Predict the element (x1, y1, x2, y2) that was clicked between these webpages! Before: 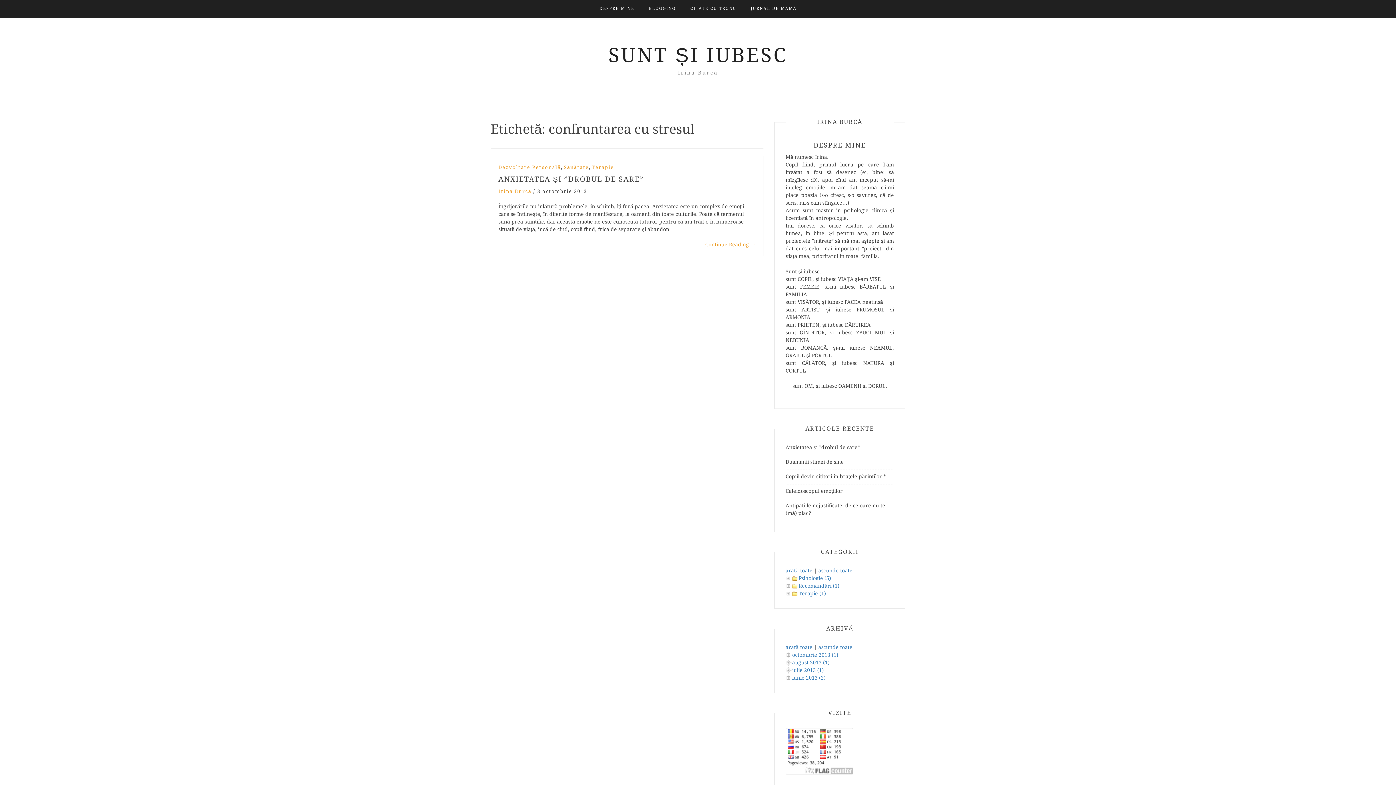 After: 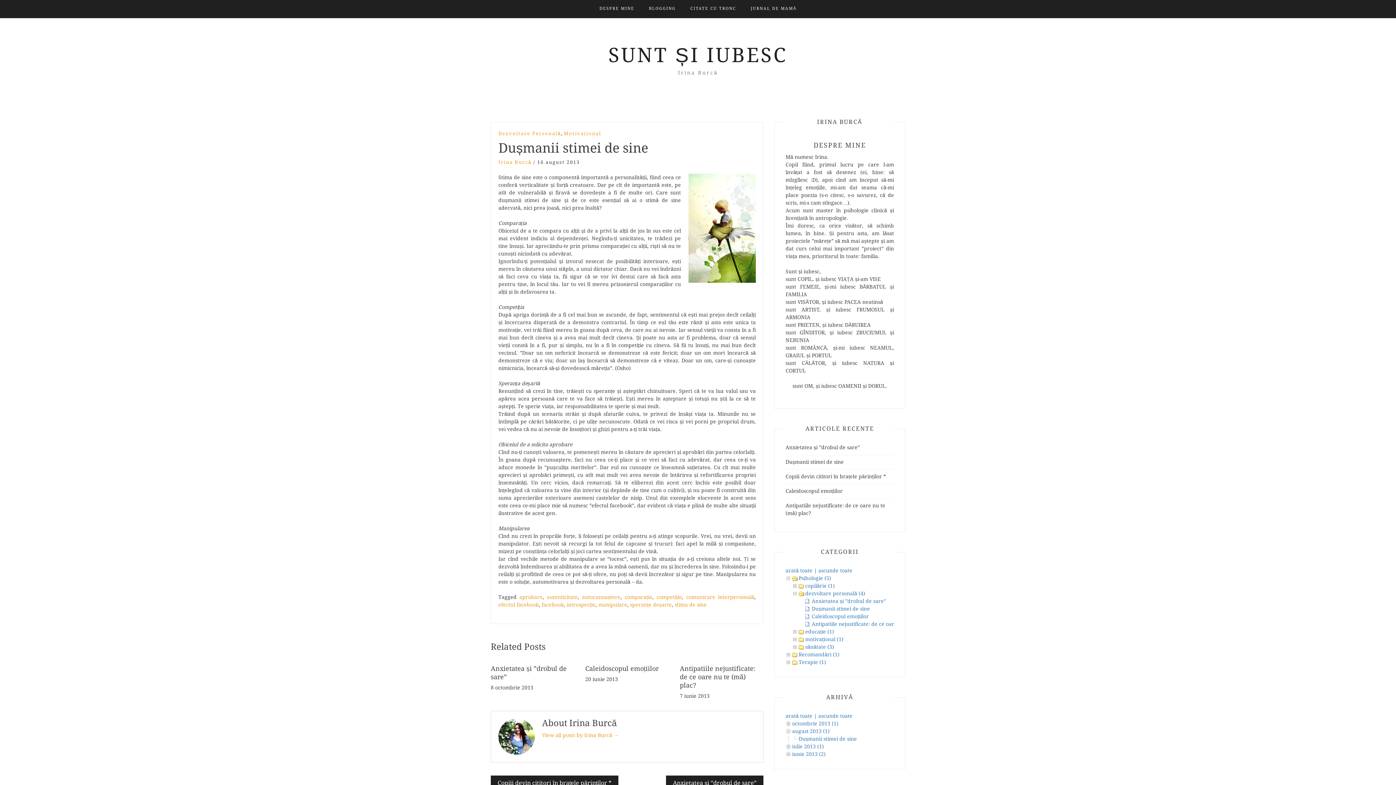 Action: label: Dușmanii stimei de sine bbox: (785, 459, 844, 465)